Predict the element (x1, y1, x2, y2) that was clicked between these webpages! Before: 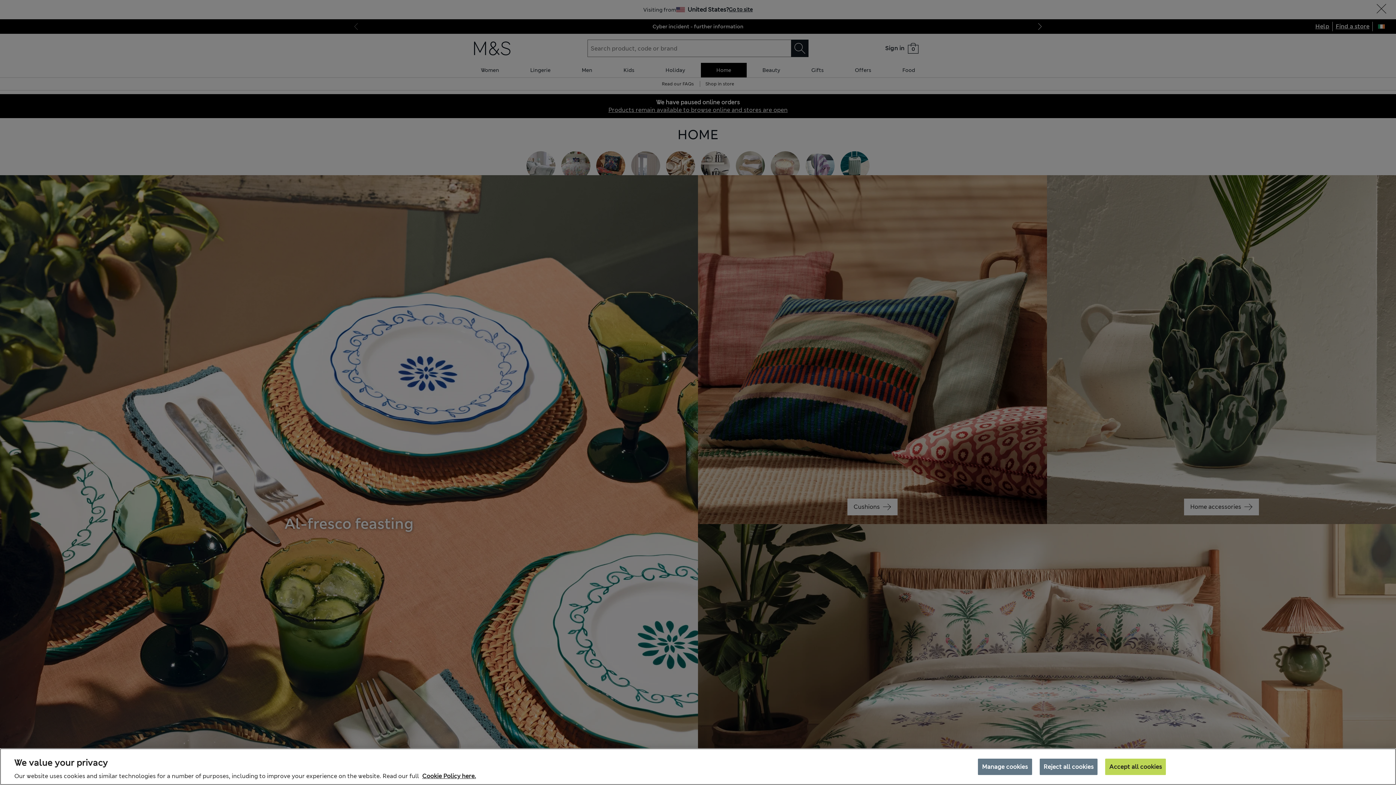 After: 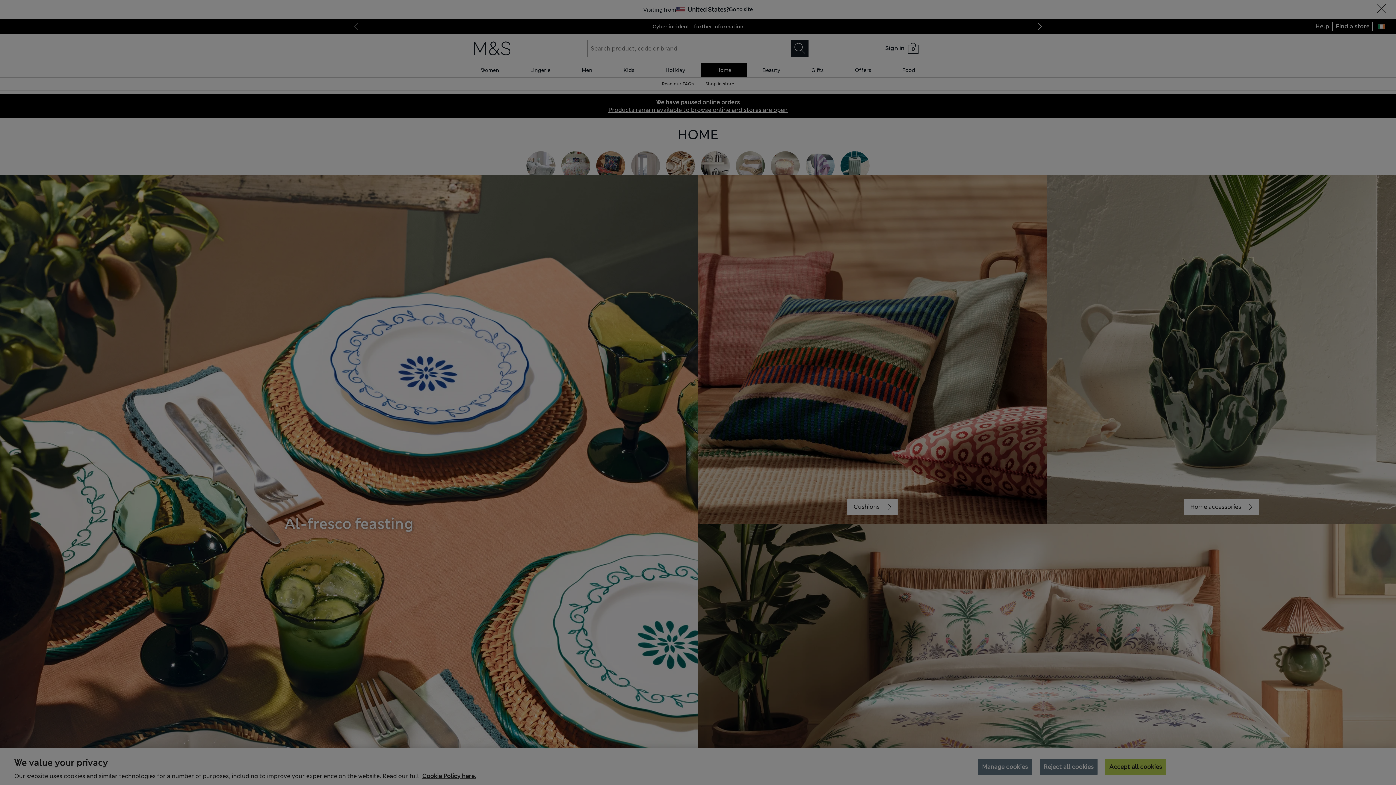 Action: bbox: (978, 758, 1032, 775) label: Manage cookies